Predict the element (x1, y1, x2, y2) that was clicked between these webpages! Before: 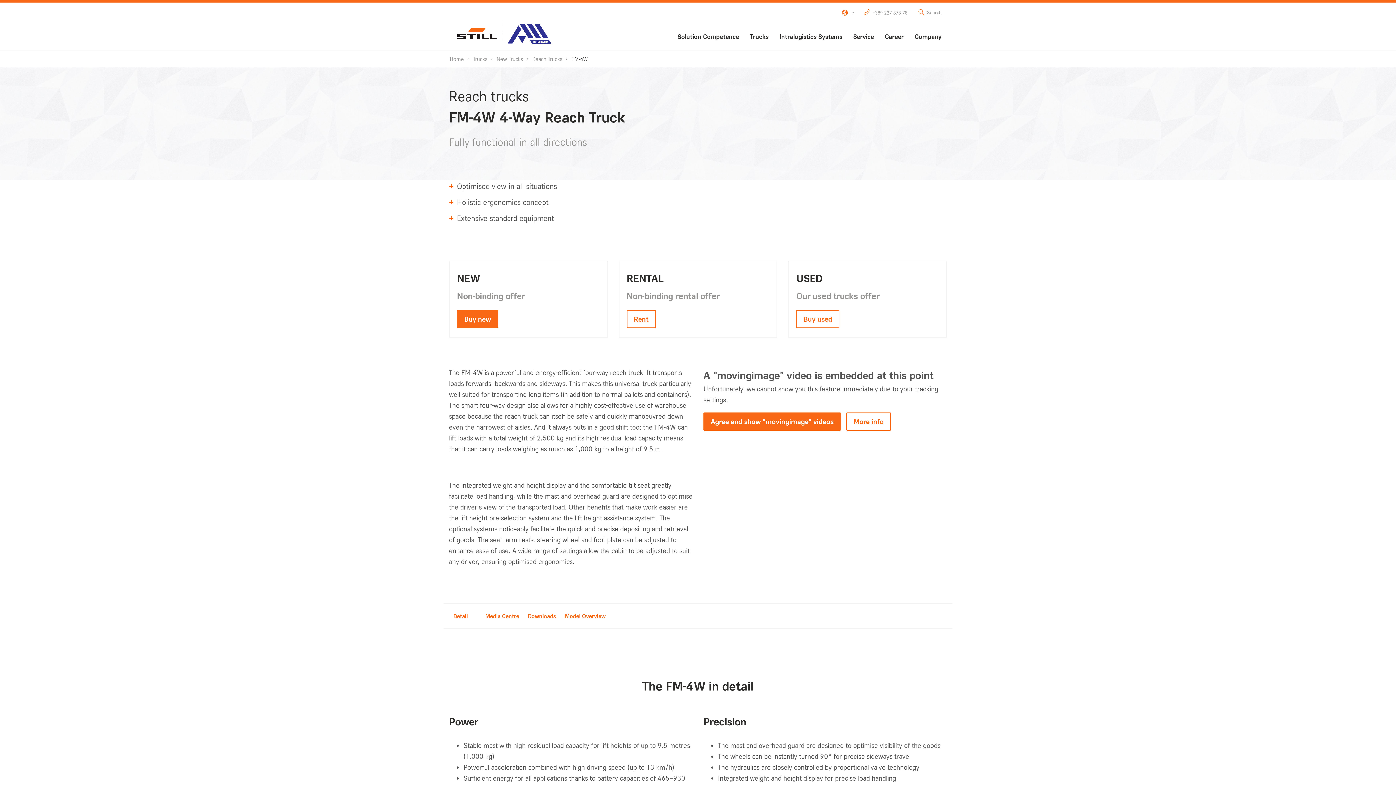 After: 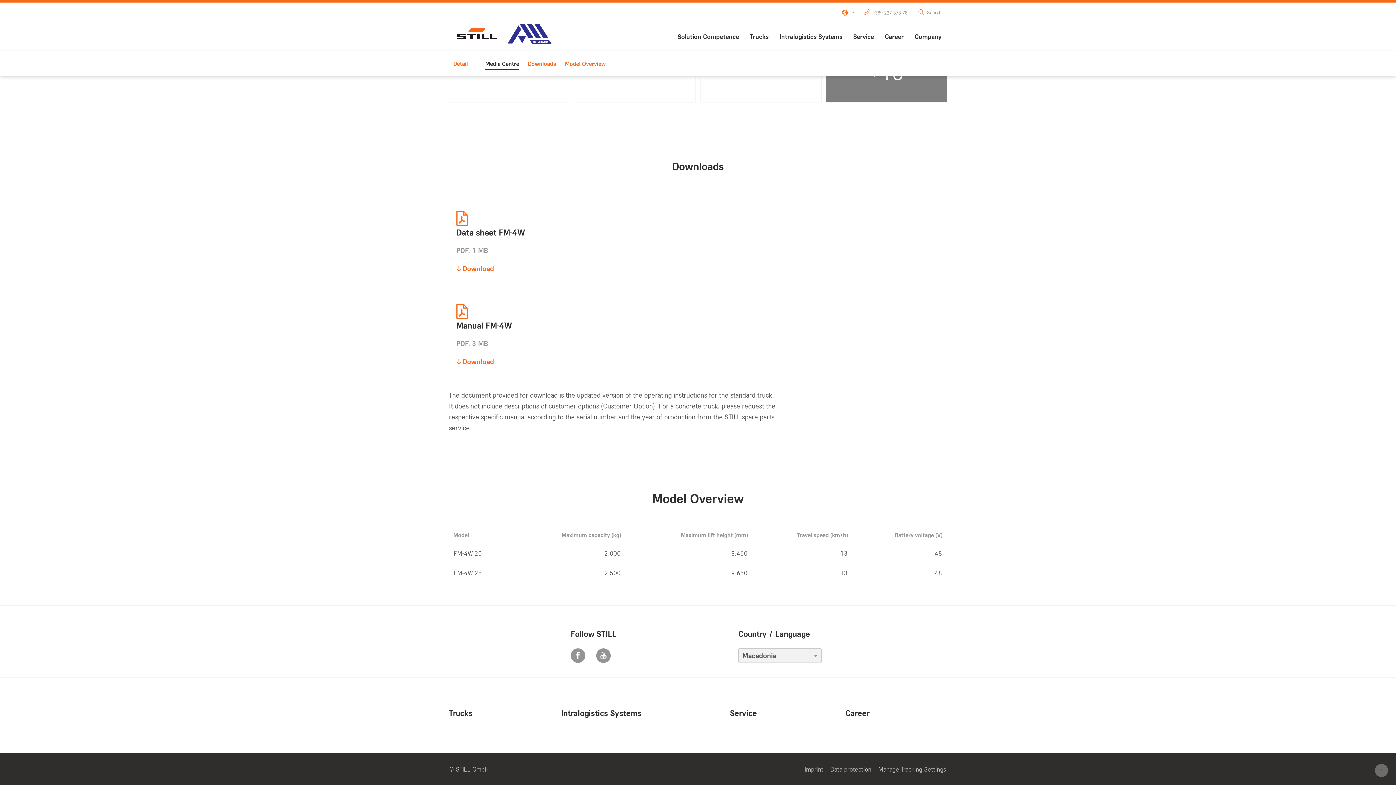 Action: bbox: (523, 607, 560, 625) label: Downloads